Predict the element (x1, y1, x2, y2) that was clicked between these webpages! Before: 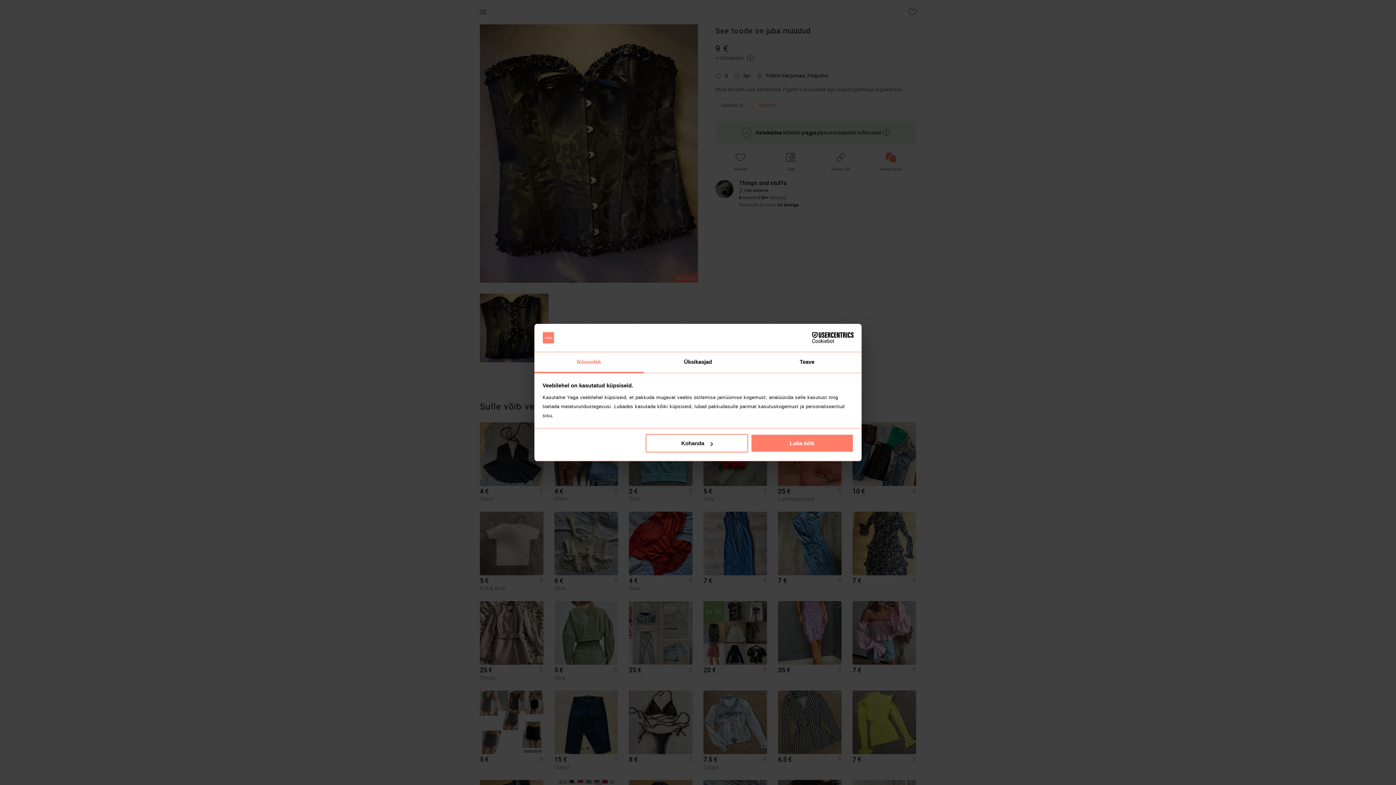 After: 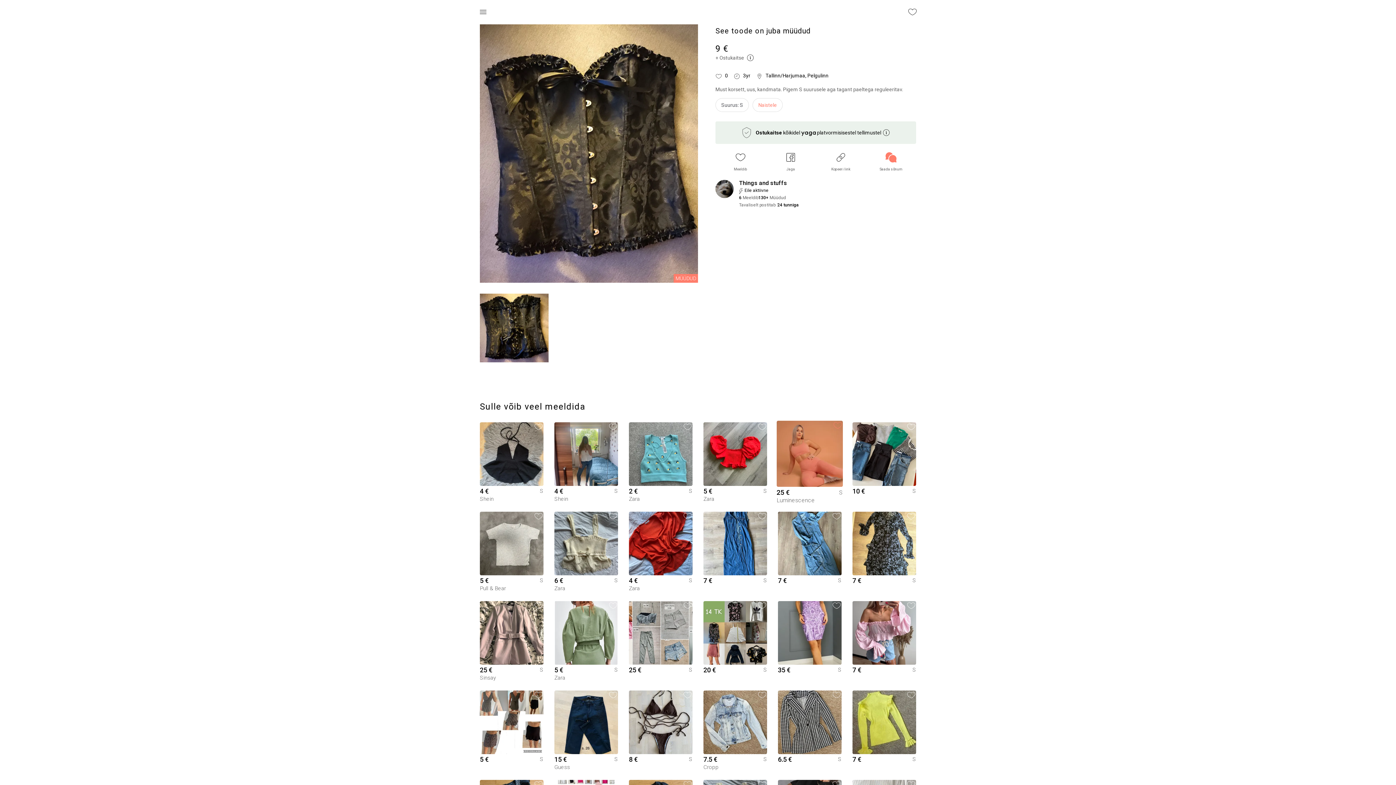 Action: label: Luba kõik bbox: (751, 434, 853, 452)